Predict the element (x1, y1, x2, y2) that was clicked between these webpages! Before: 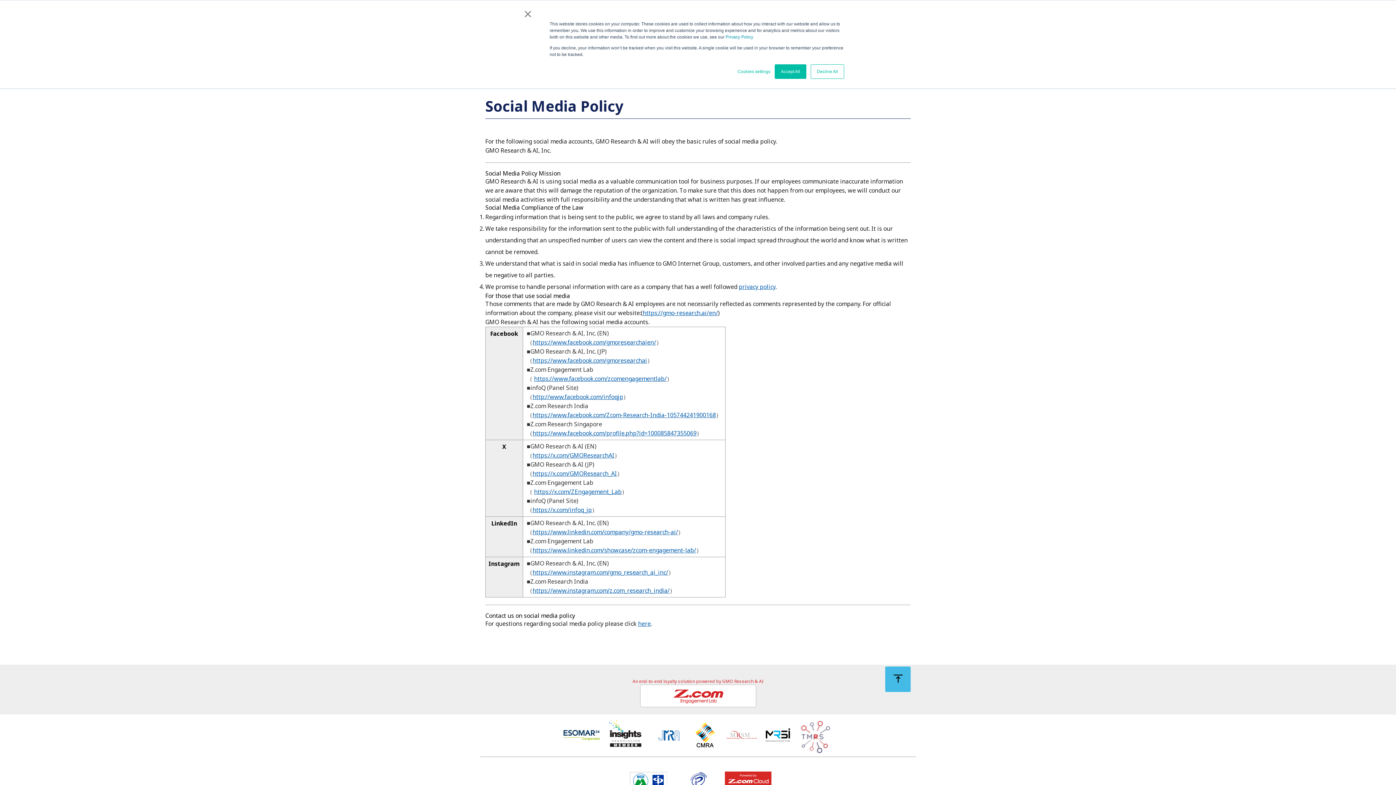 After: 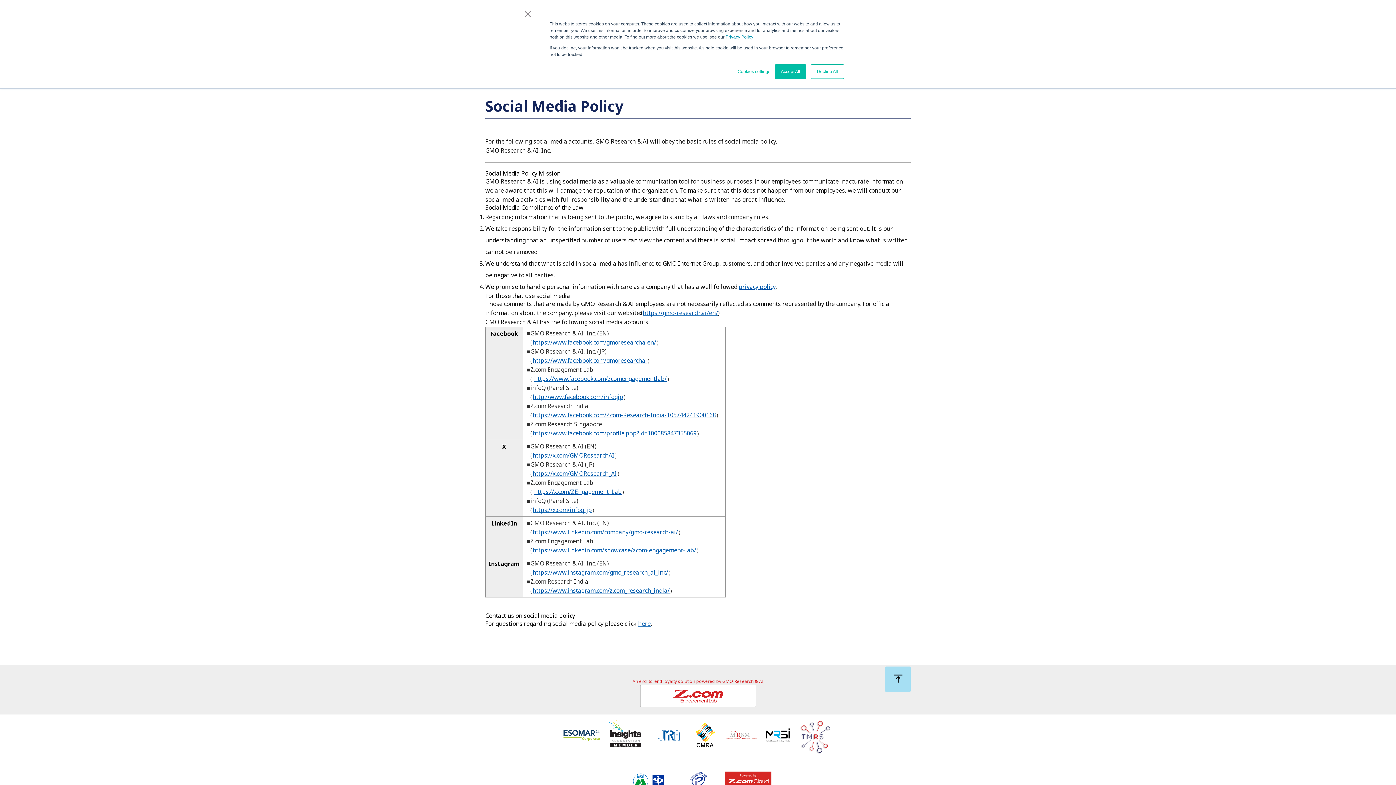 Action: bbox: (885, 666, 910, 692)